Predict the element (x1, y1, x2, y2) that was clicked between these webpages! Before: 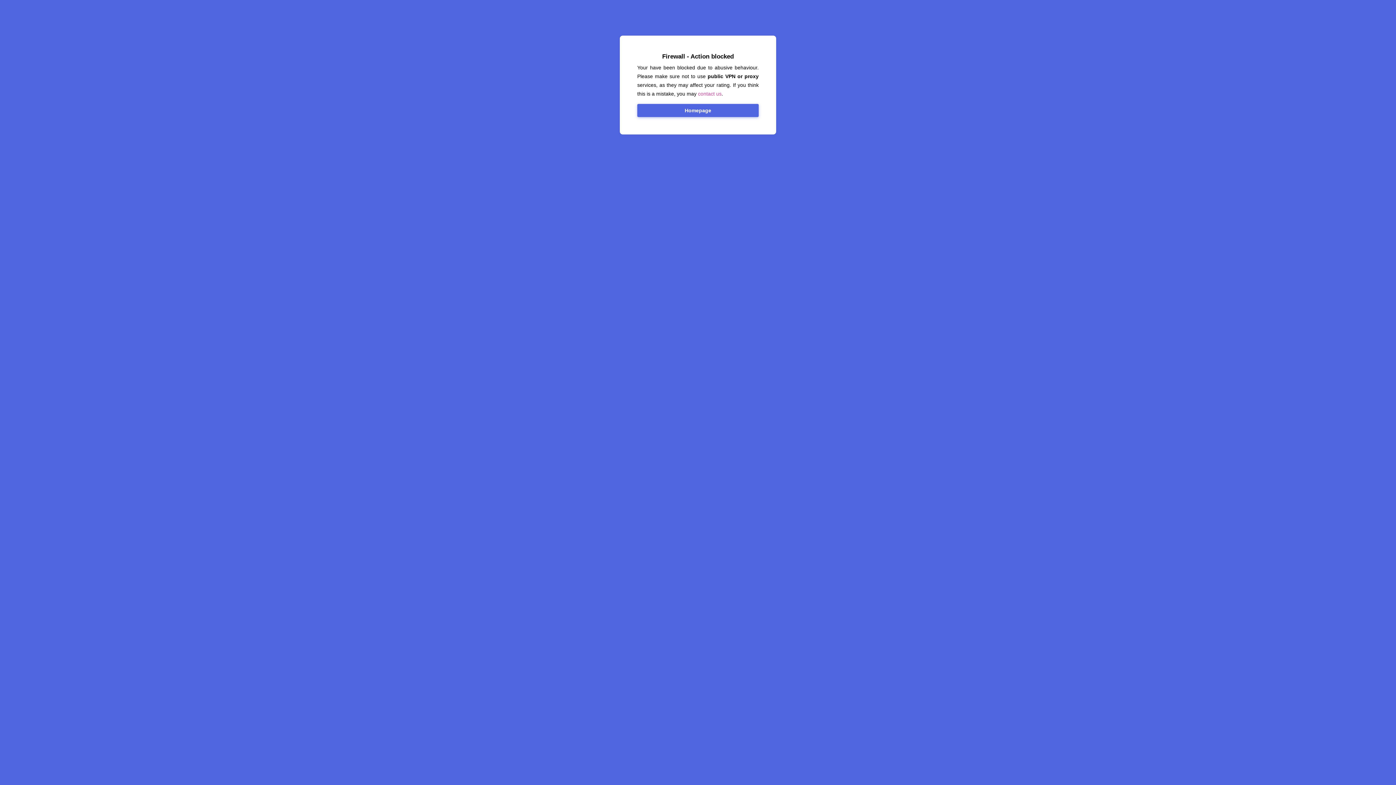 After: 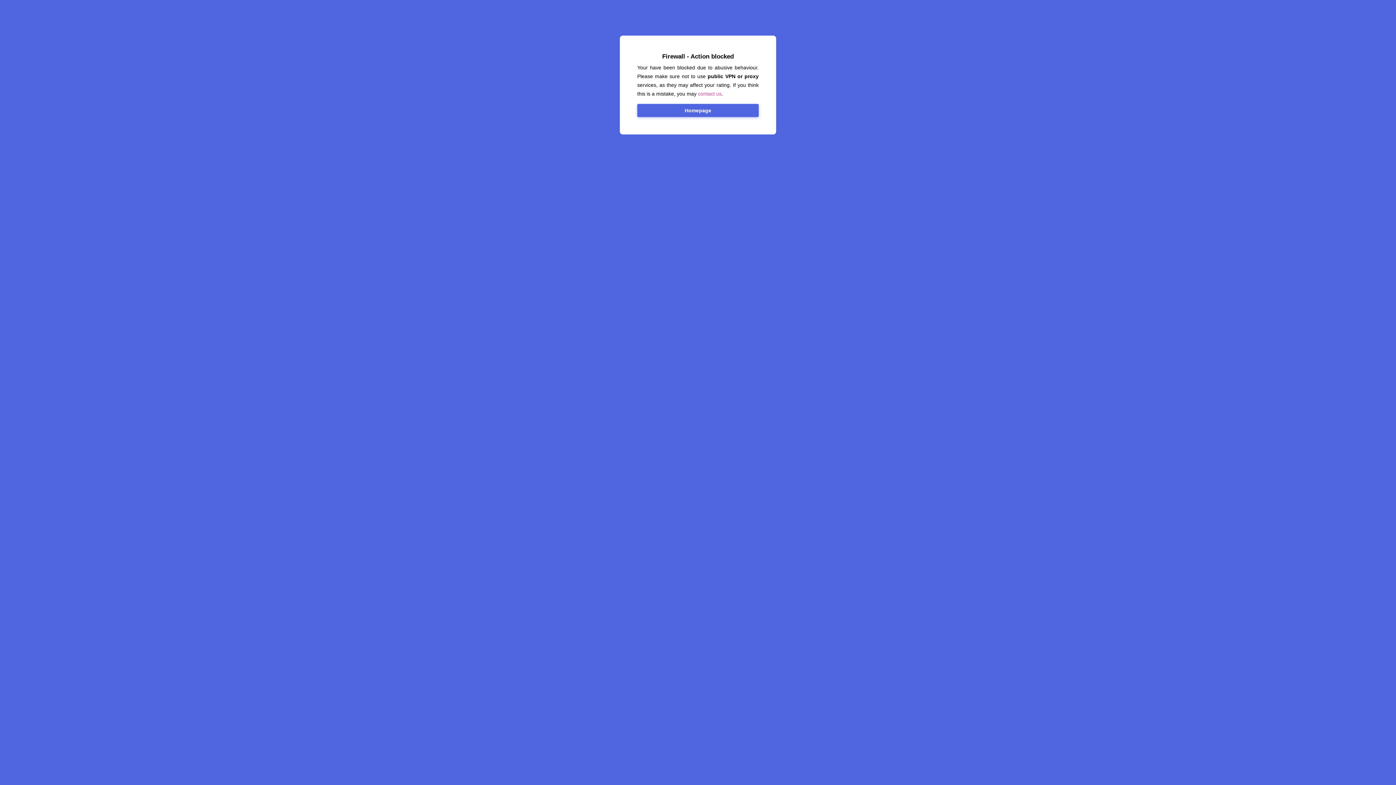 Action: bbox: (698, 90, 721, 96) label: contact us